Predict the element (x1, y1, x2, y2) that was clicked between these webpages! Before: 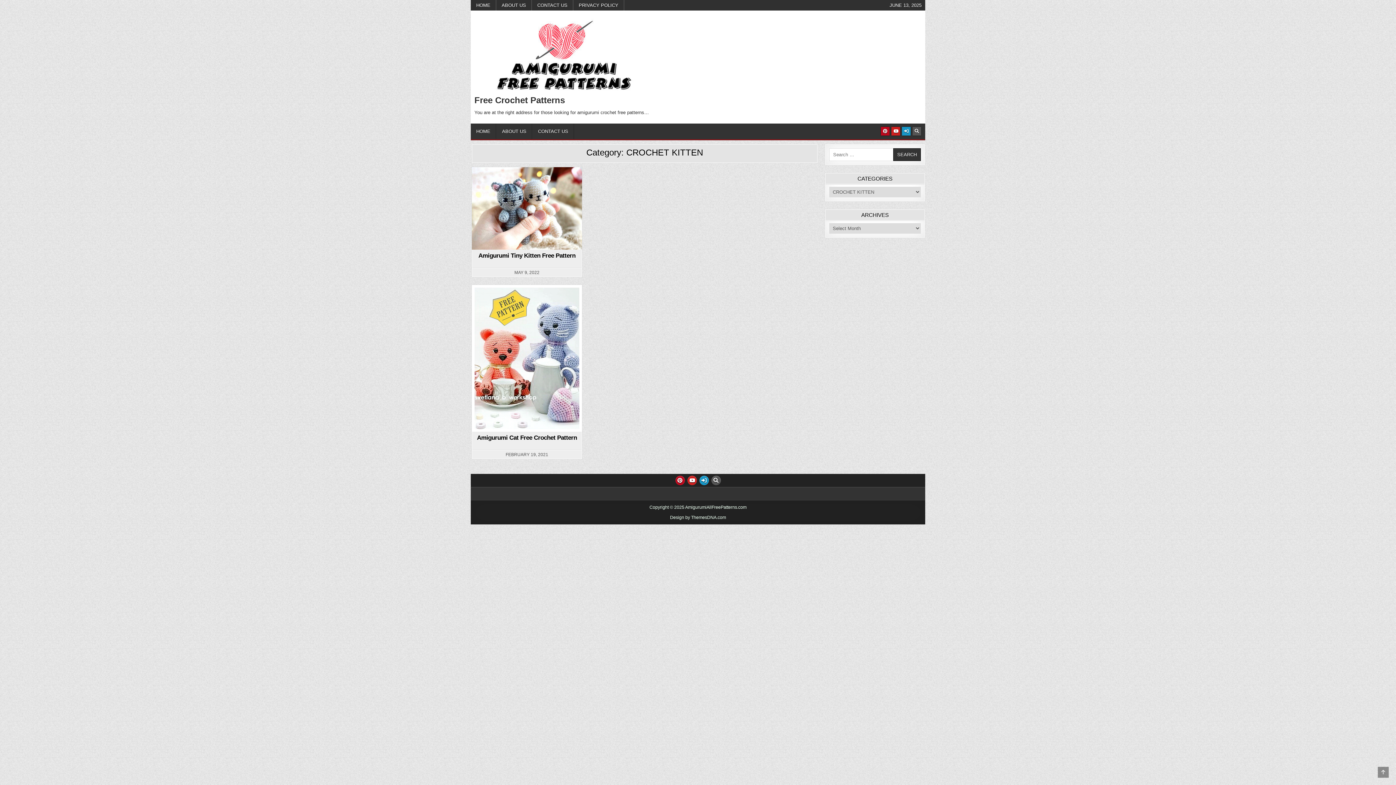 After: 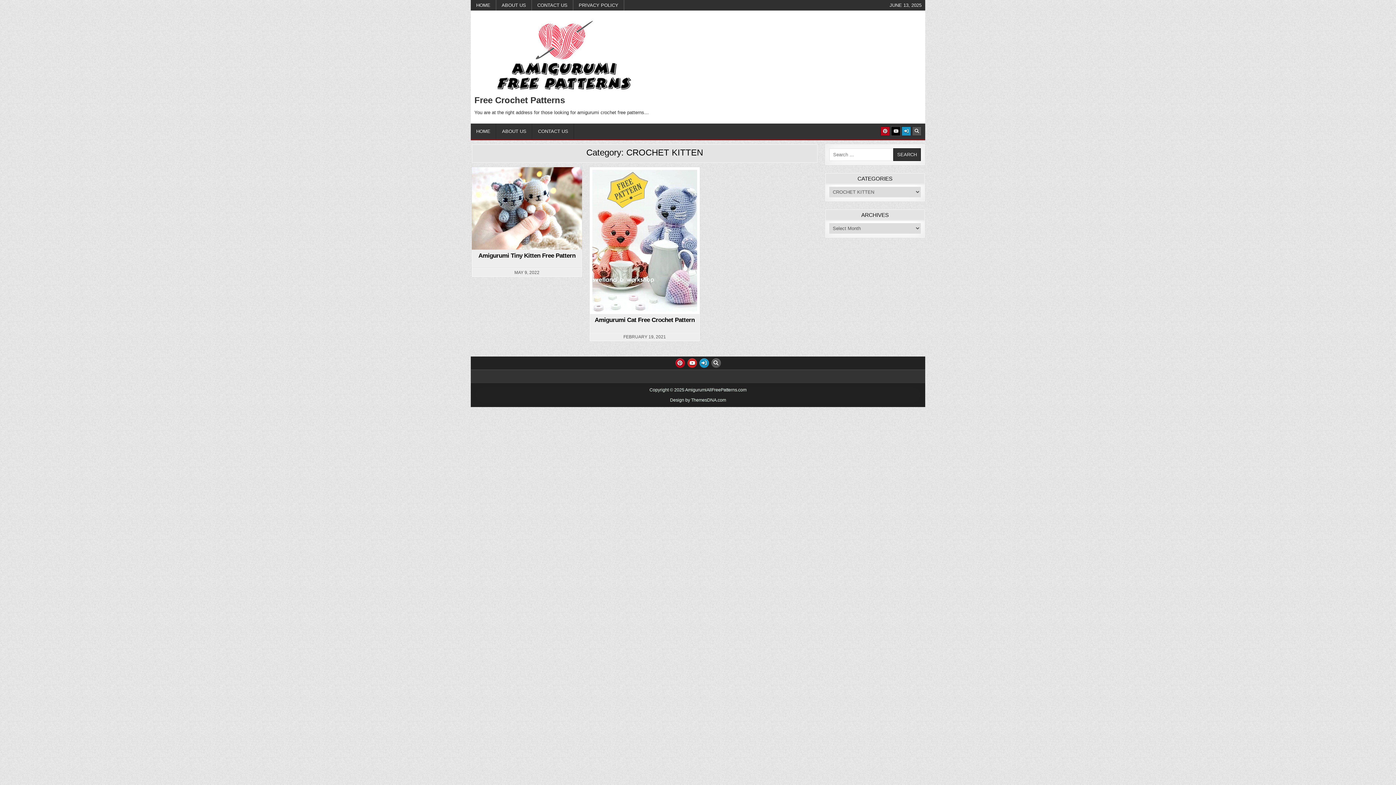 Action: label: Youtube Button bbox: (891, 126, 900, 135)